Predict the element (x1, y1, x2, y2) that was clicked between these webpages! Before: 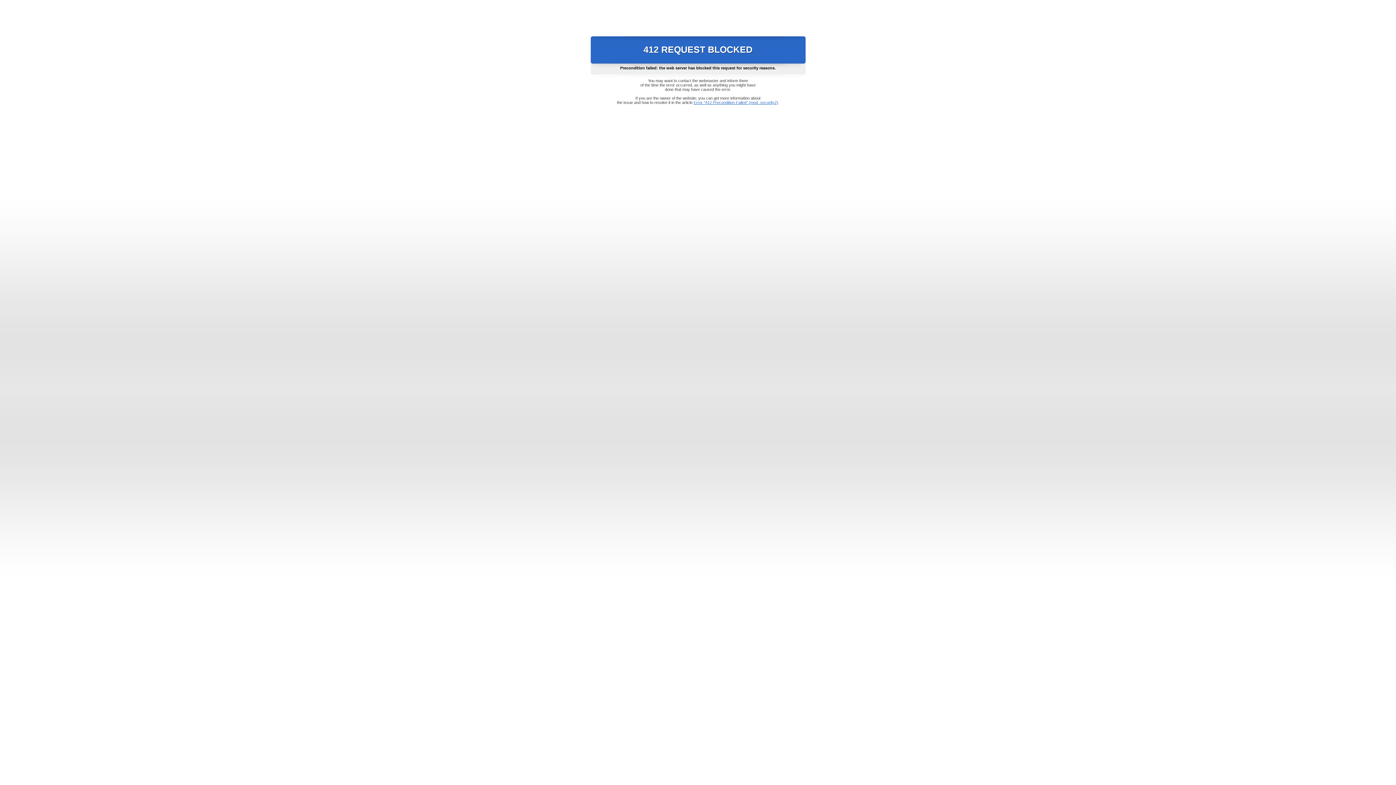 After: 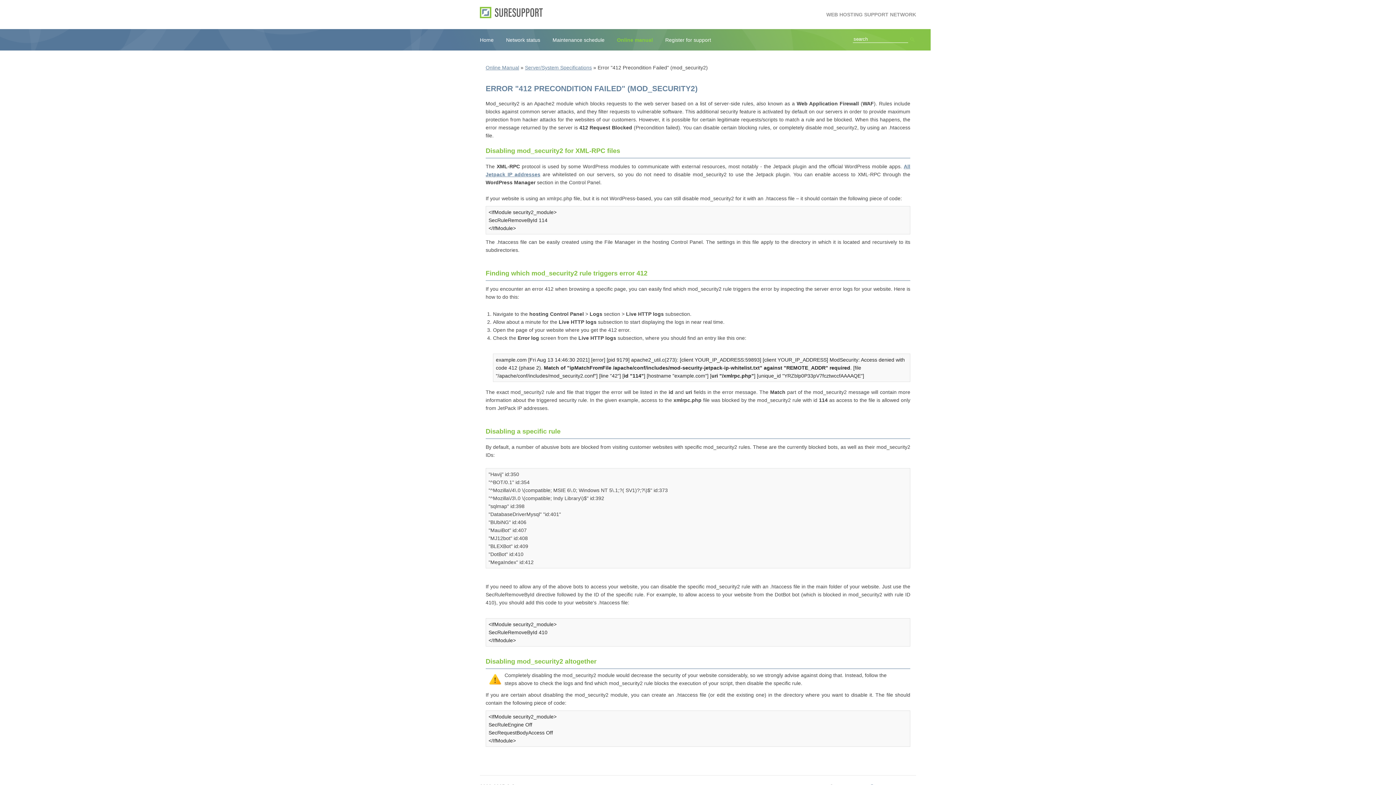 Action: label: Error "412 Precondition Failed" (mod_security2) bbox: (693, 100, 778, 104)